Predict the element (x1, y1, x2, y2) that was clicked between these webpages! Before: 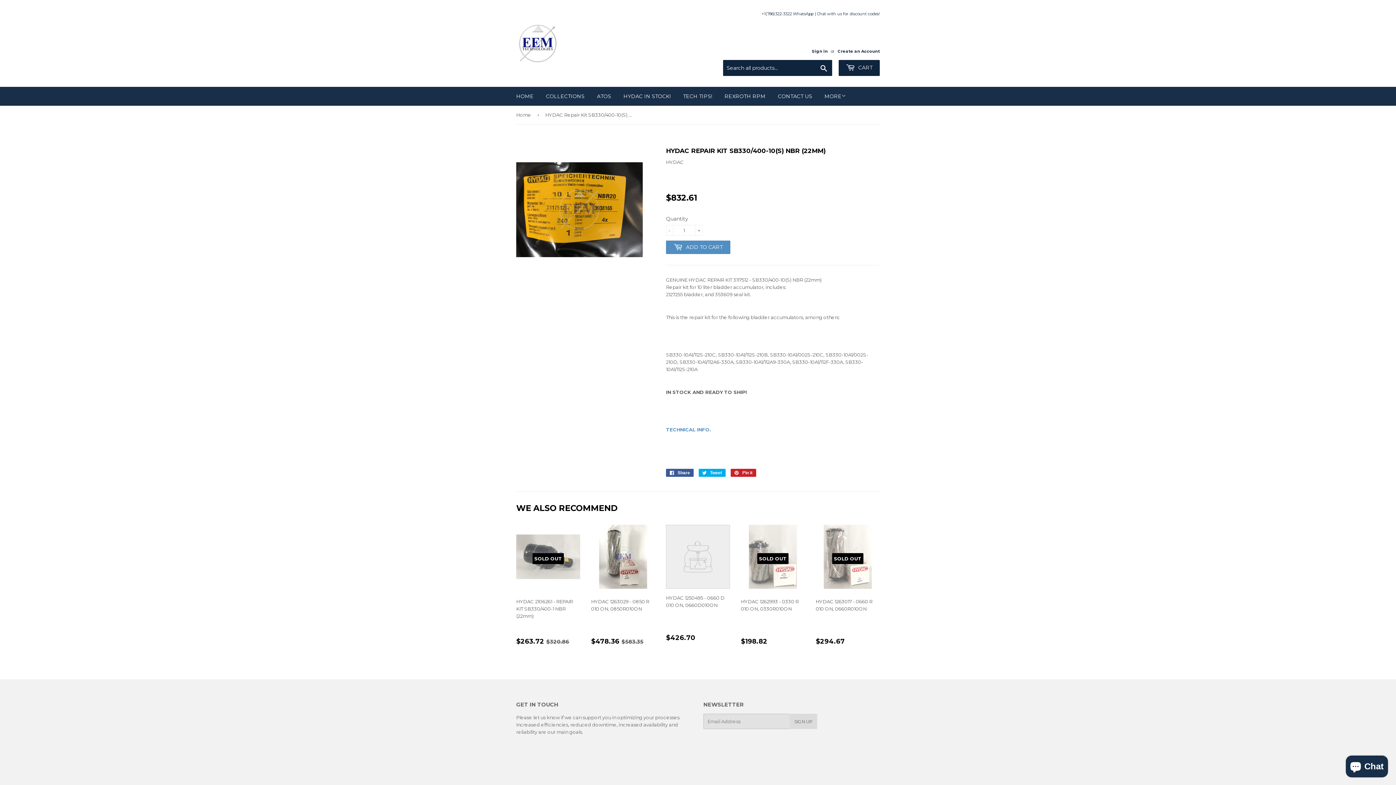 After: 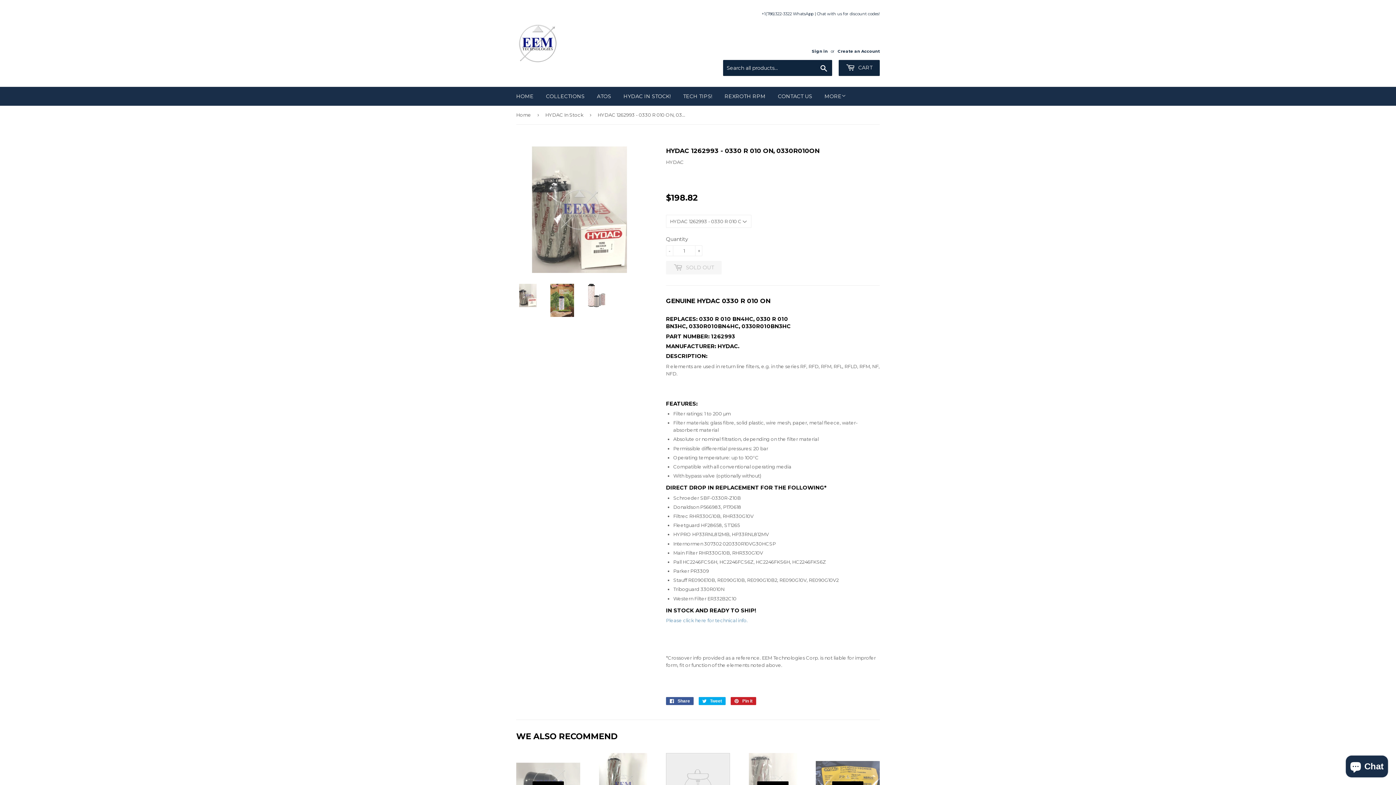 Action: label: SOLD OUT

HYDAC 1262993 - 0330 R 010 ON, 0330R010ON

REGULAR PRICE
$198.82
$198.82 bbox: (741, 524, 805, 646)